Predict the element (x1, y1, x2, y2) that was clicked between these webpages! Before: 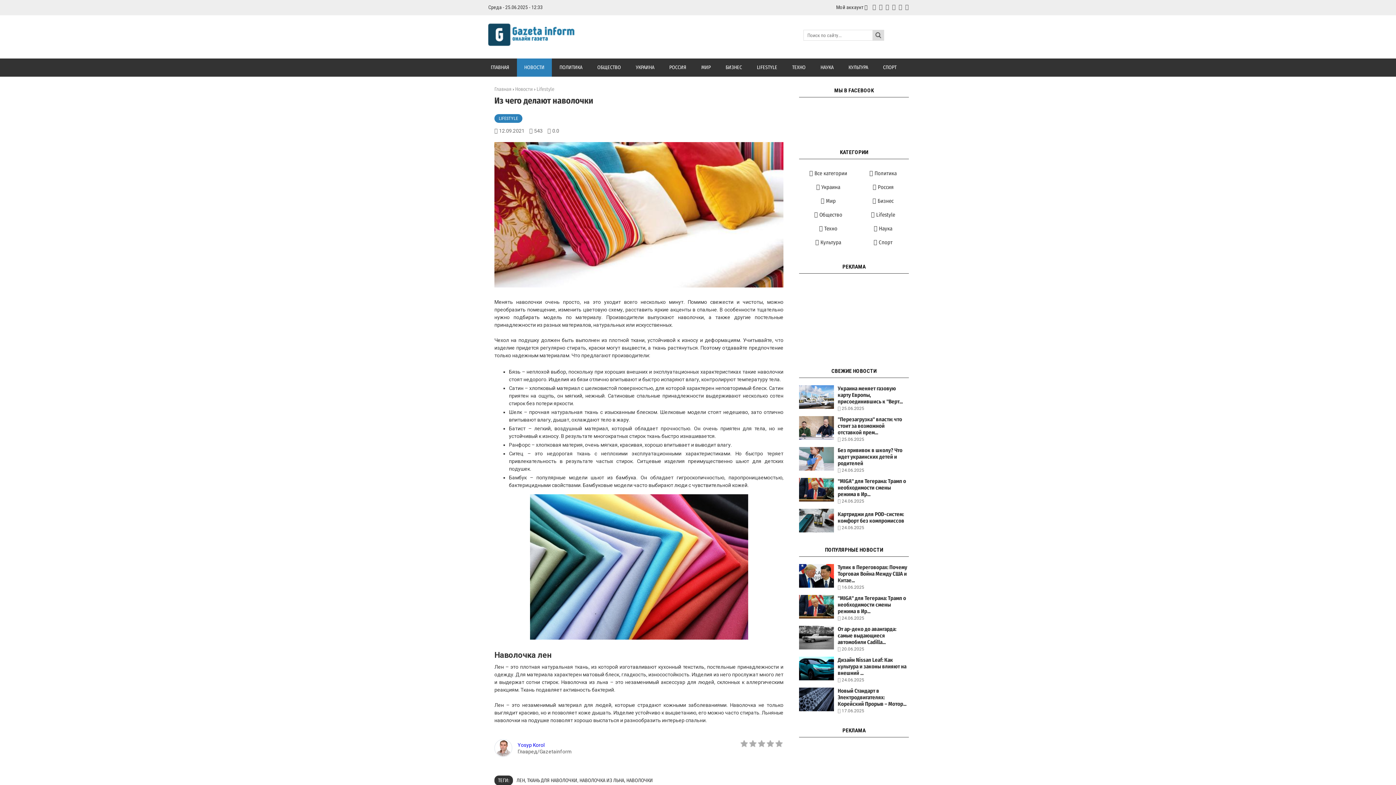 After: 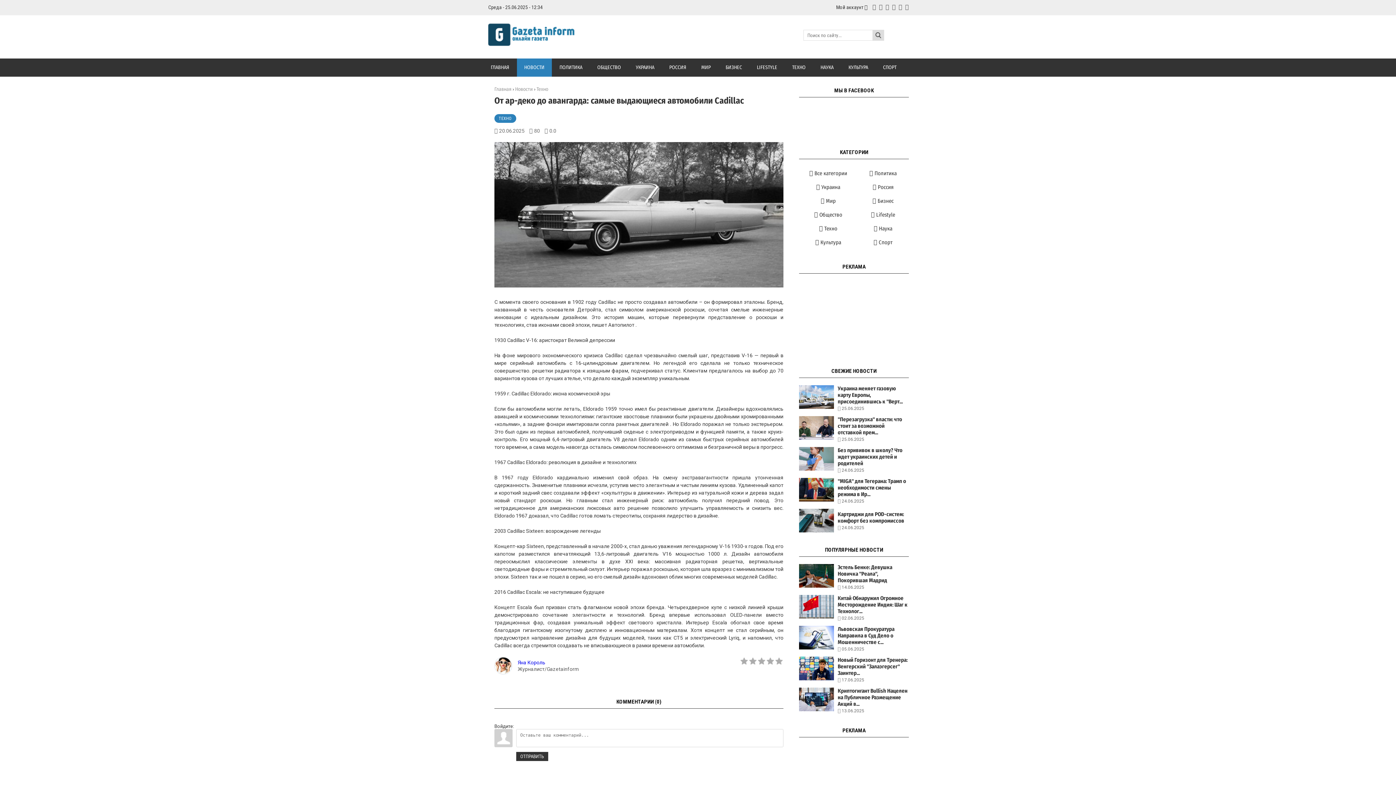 Action: bbox: (799, 626, 834, 649)